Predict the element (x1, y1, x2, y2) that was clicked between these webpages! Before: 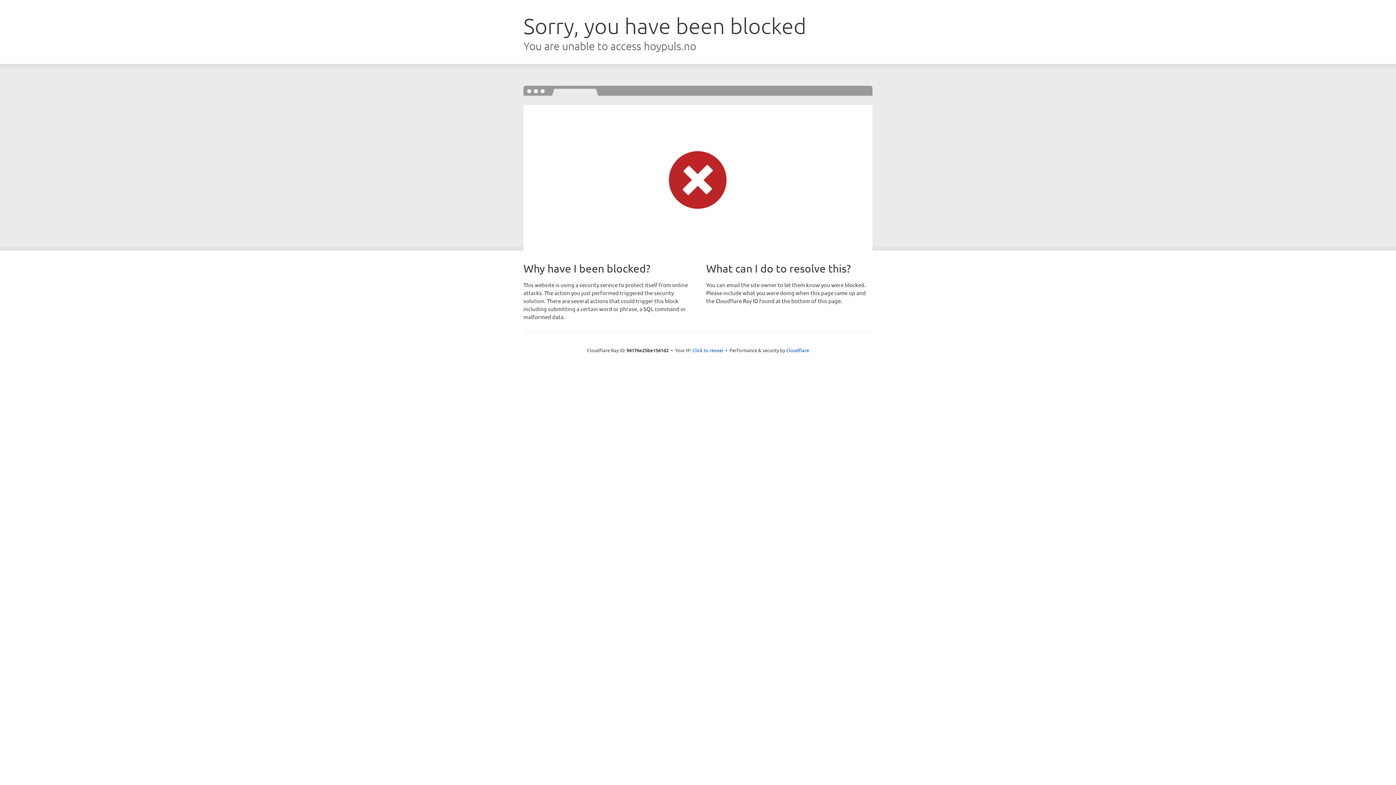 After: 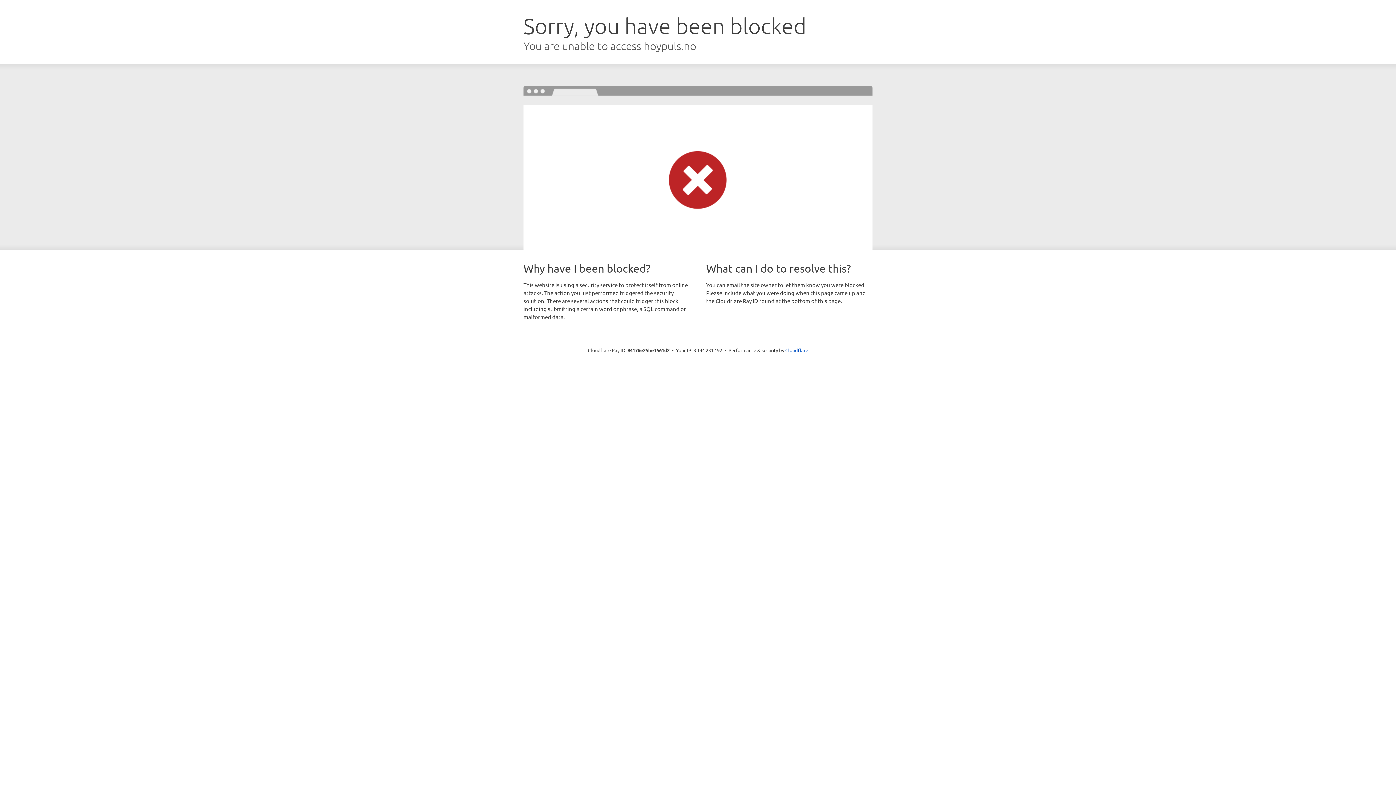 Action: bbox: (692, 346, 723, 353) label: Click to reveal